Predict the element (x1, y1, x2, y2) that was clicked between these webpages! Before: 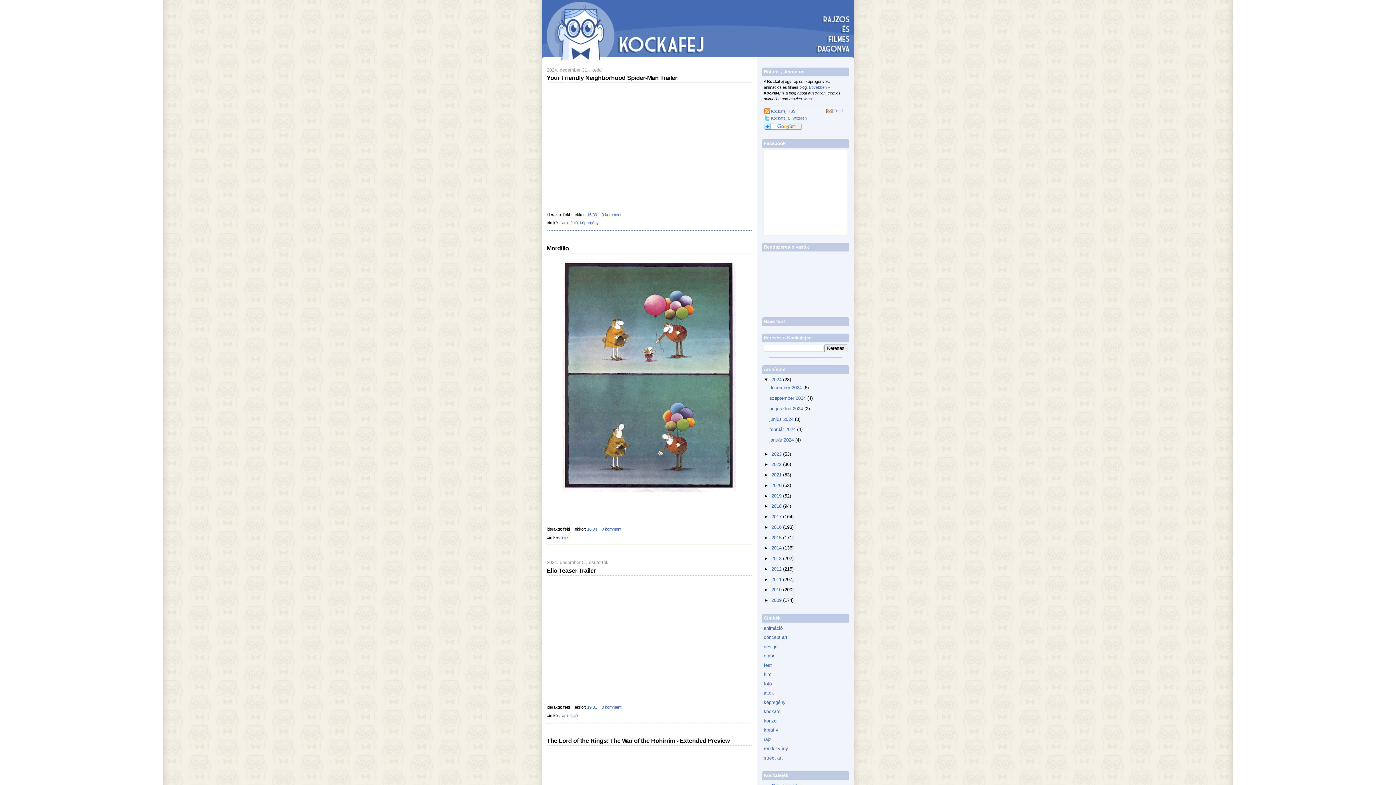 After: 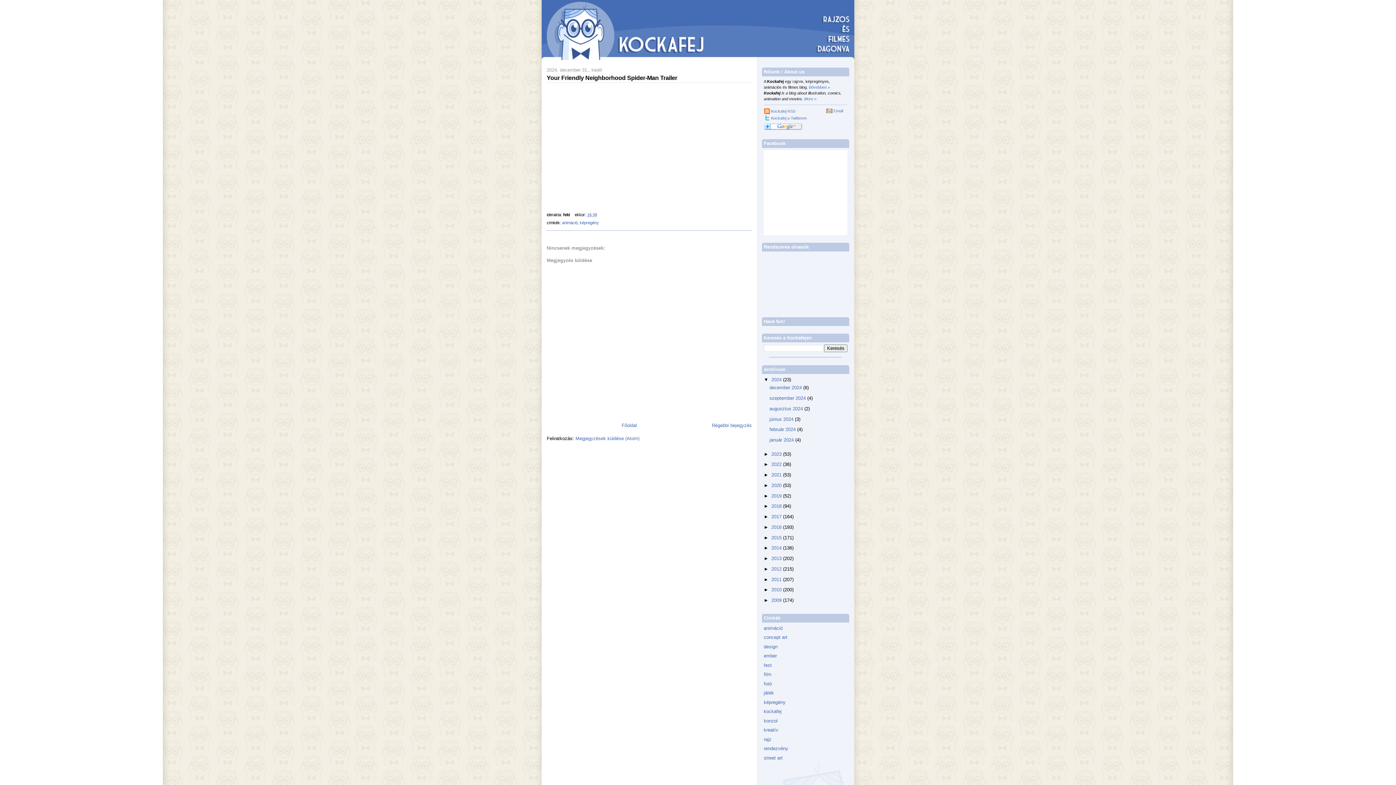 Action: bbox: (587, 212, 597, 217) label: 16:39